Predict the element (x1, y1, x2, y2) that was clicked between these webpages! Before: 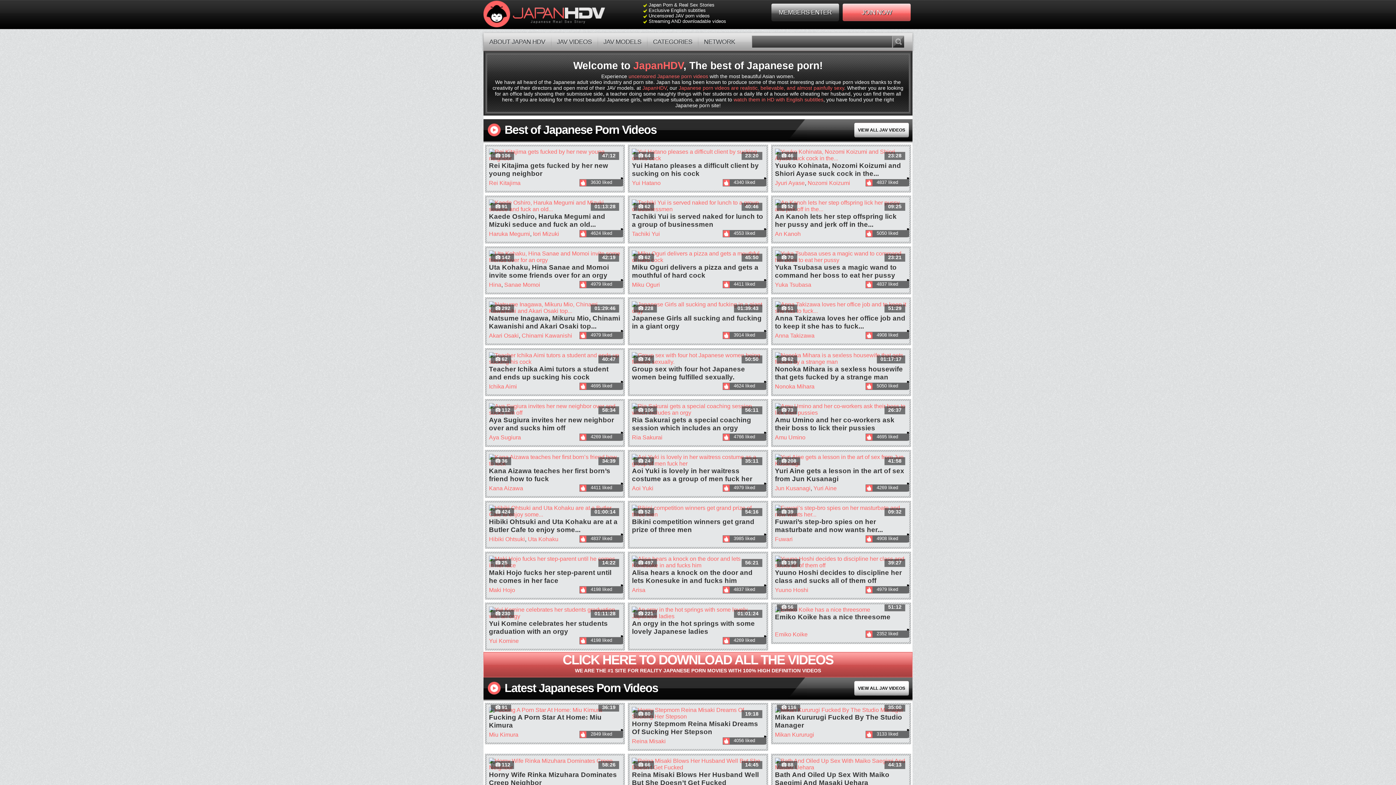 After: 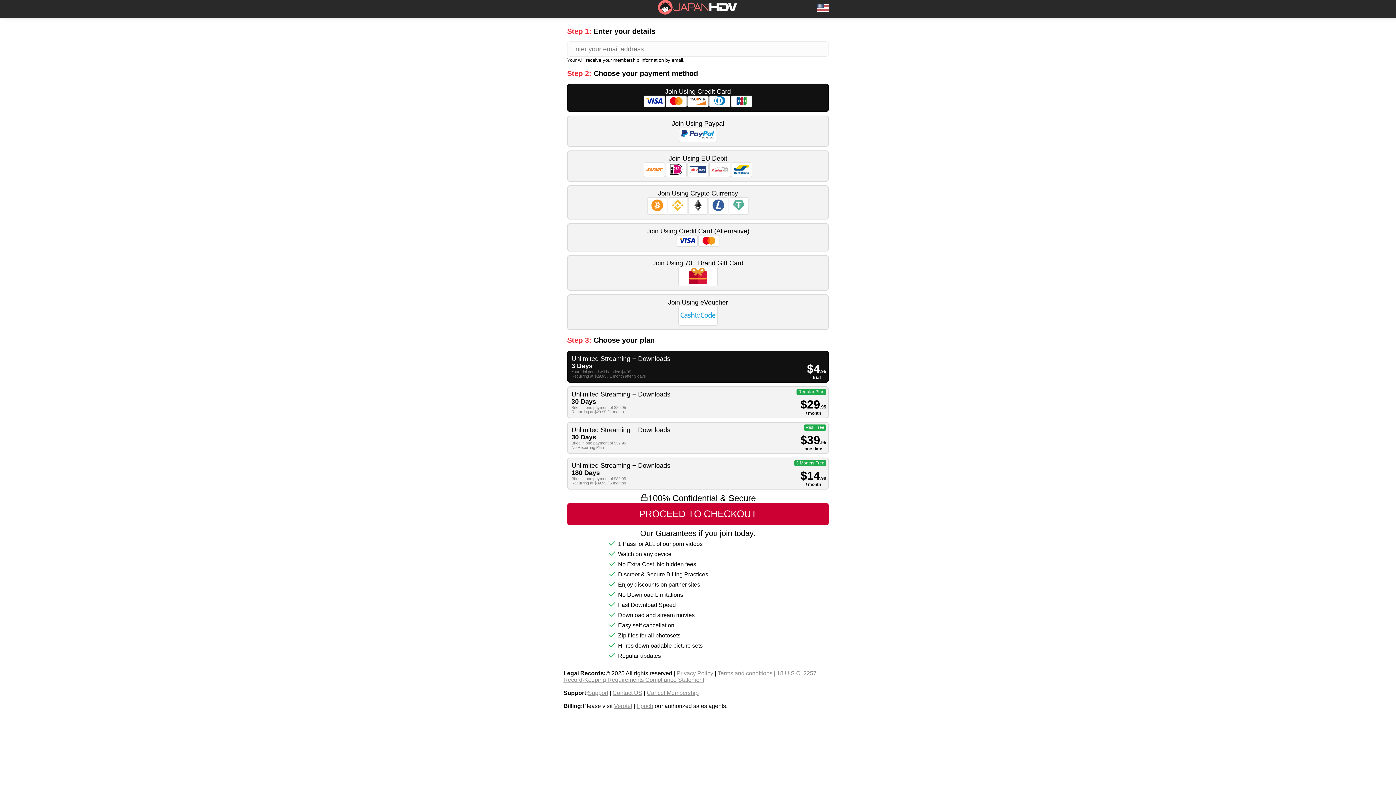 Action: label: JOIN NOW bbox: (842, 3, 910, 21)